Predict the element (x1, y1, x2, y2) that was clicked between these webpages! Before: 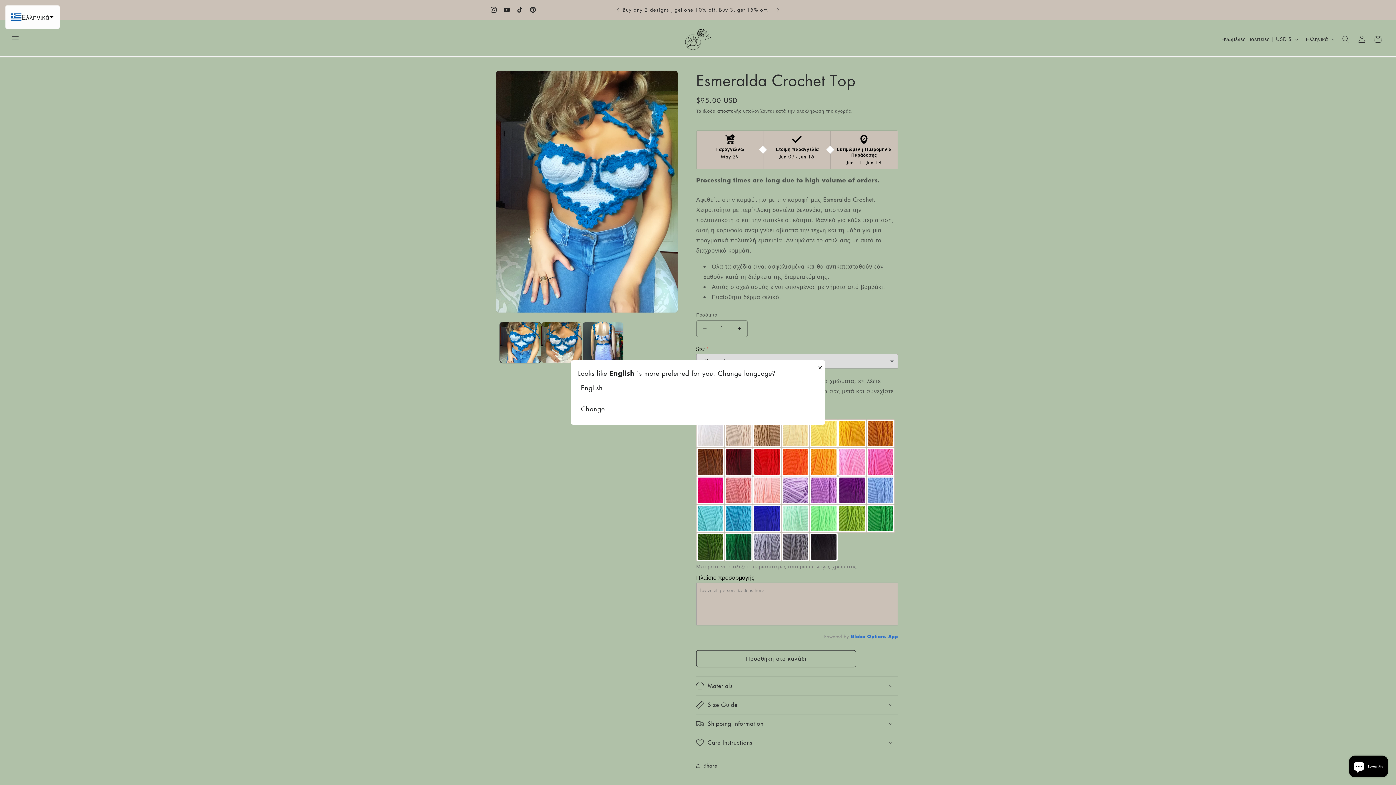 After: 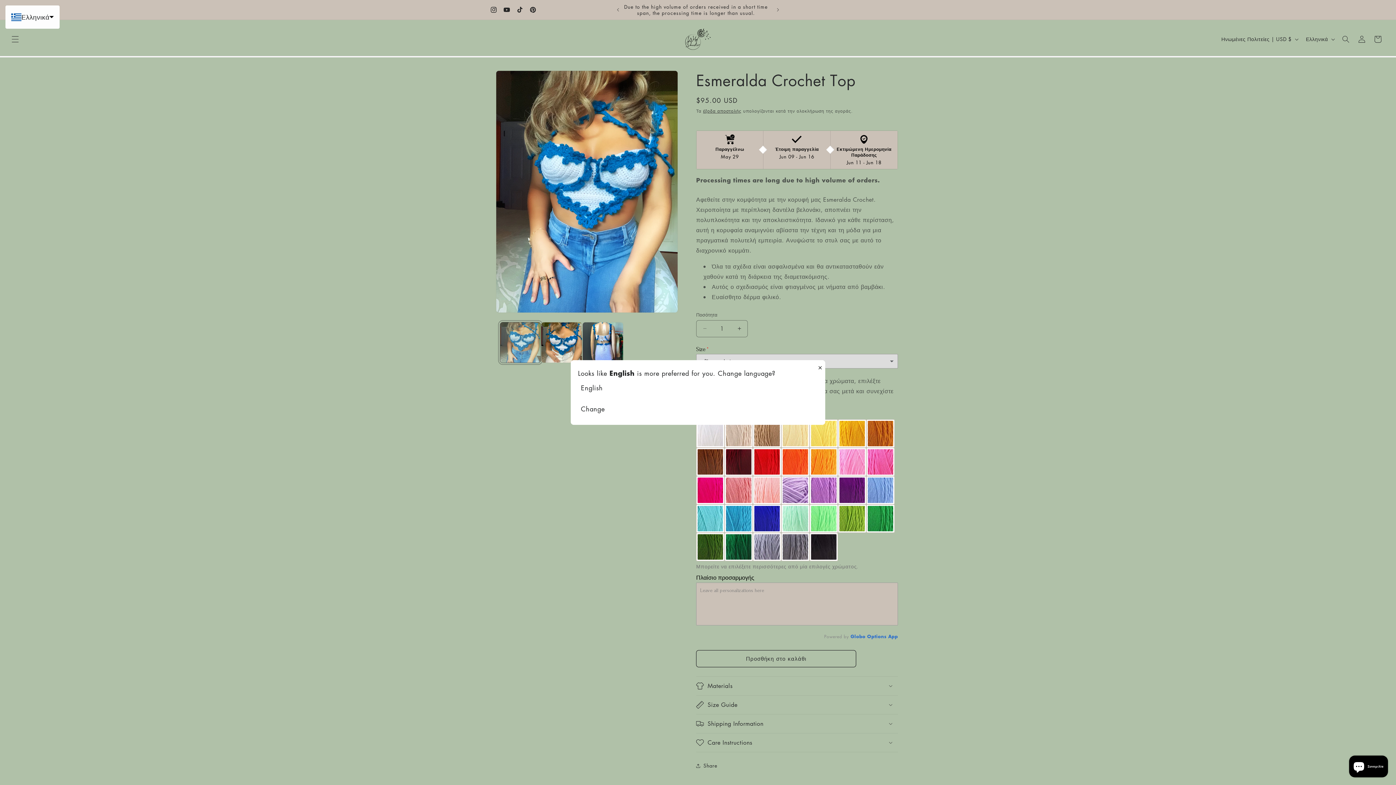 Action: label: Φόρτωση εικόνας 1 στην προβολή συλλογής bbox: (500, 322, 541, 363)